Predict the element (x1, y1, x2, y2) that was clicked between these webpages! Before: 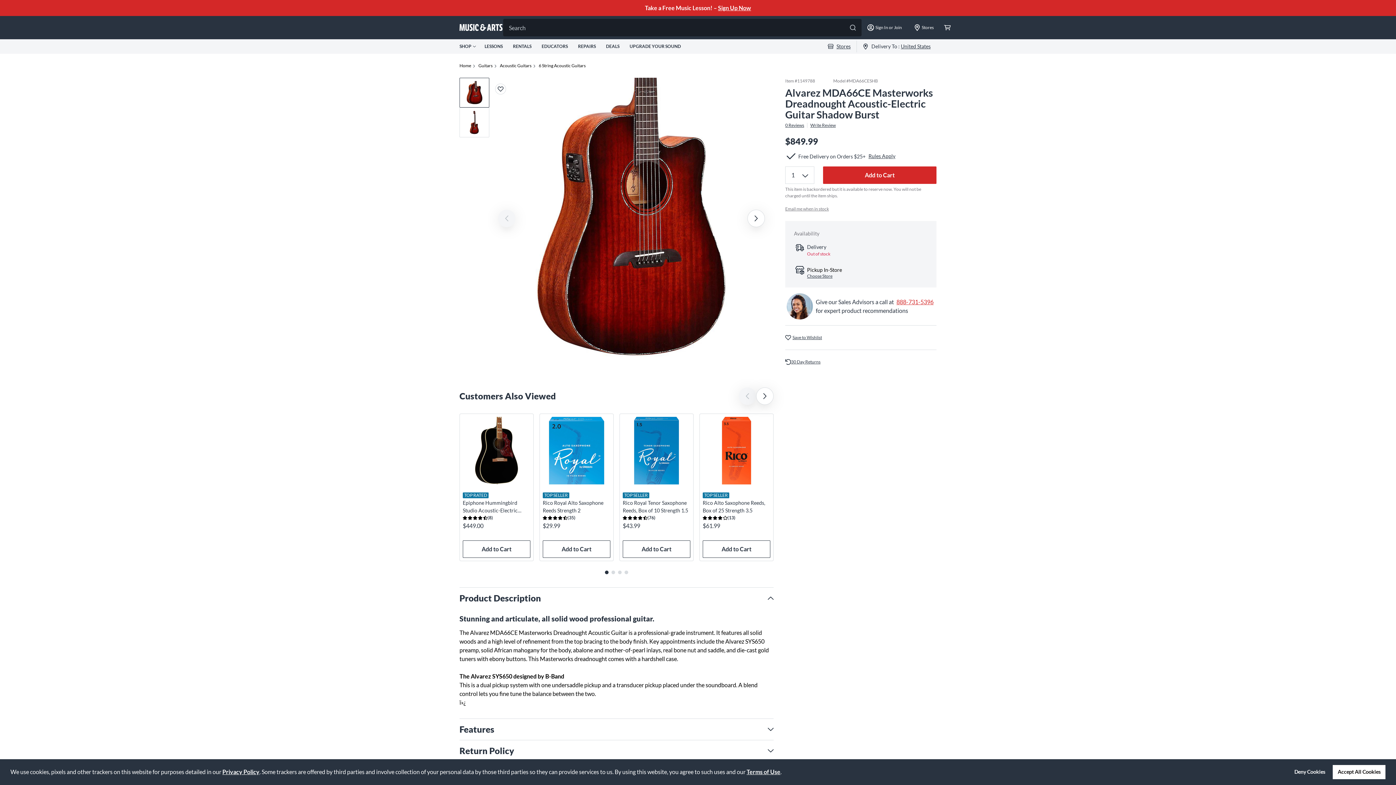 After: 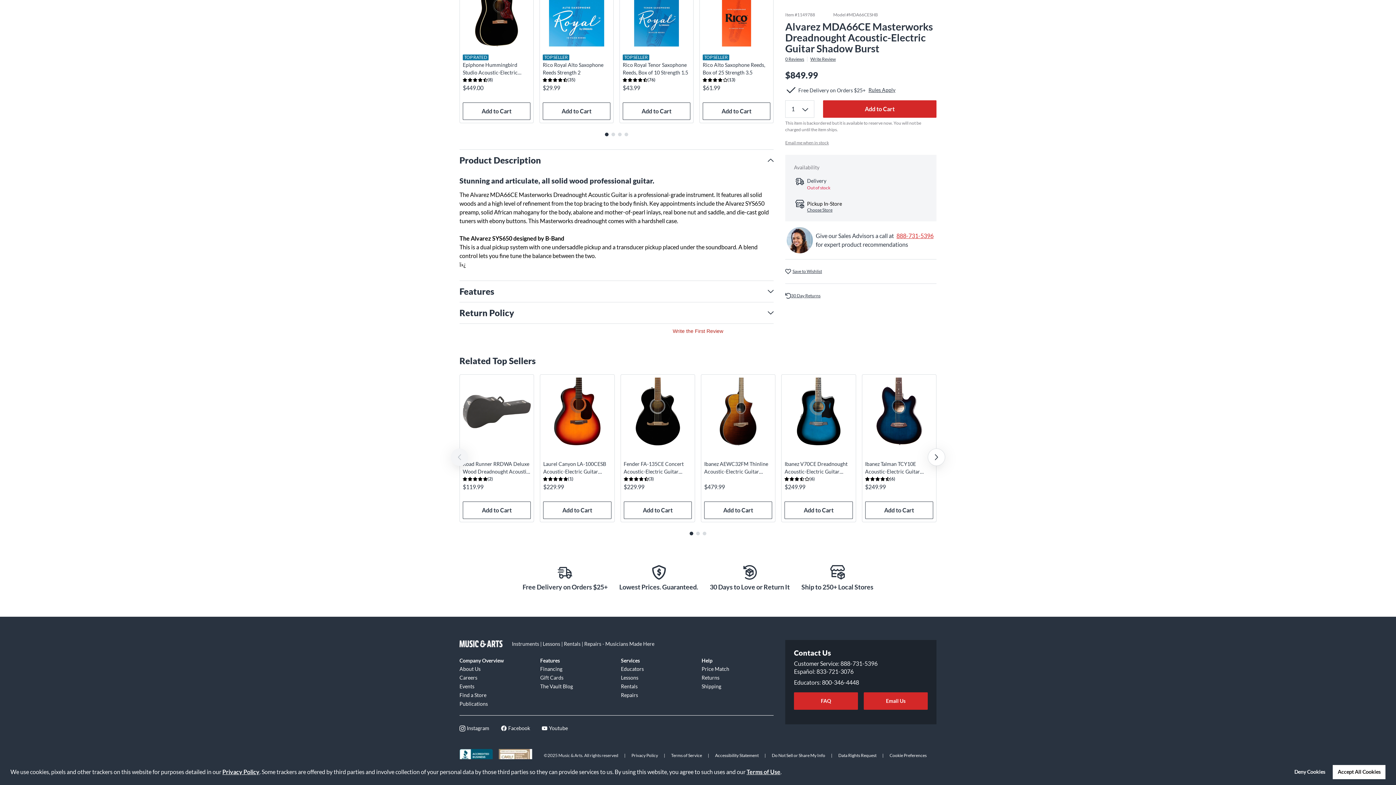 Action: label: 0 Reviews bbox: (785, 122, 804, 128)